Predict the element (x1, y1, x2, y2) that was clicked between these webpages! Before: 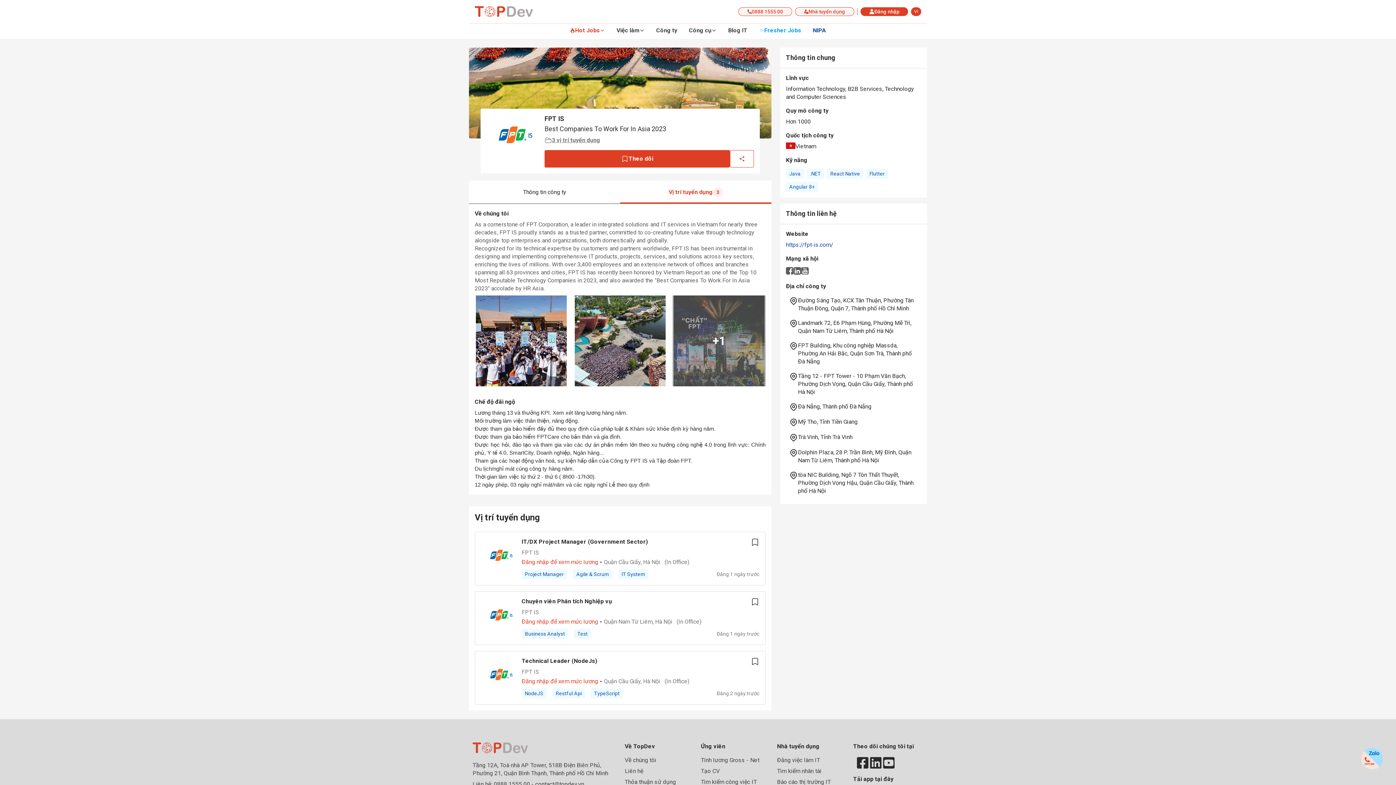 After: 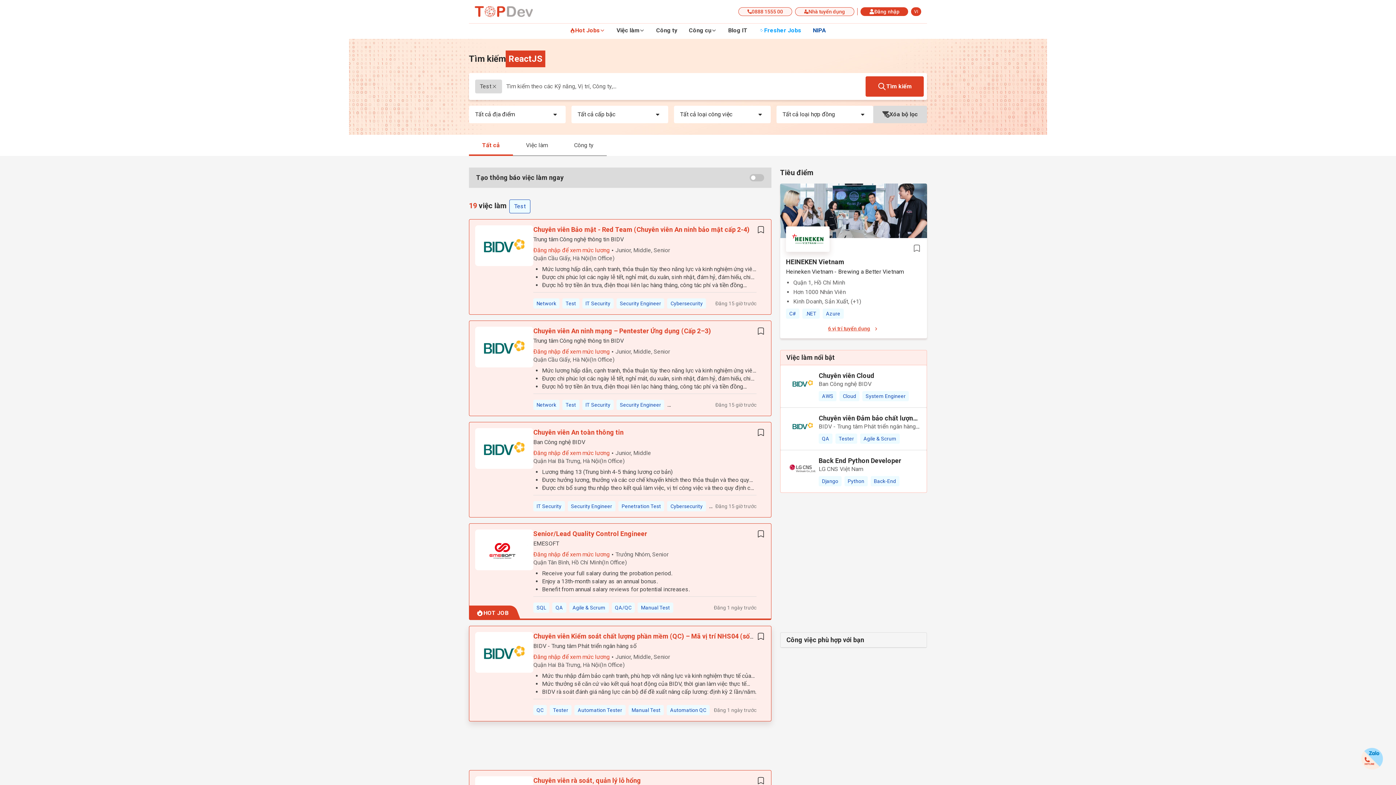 Action: label: Test bbox: (574, 629, 591, 639)